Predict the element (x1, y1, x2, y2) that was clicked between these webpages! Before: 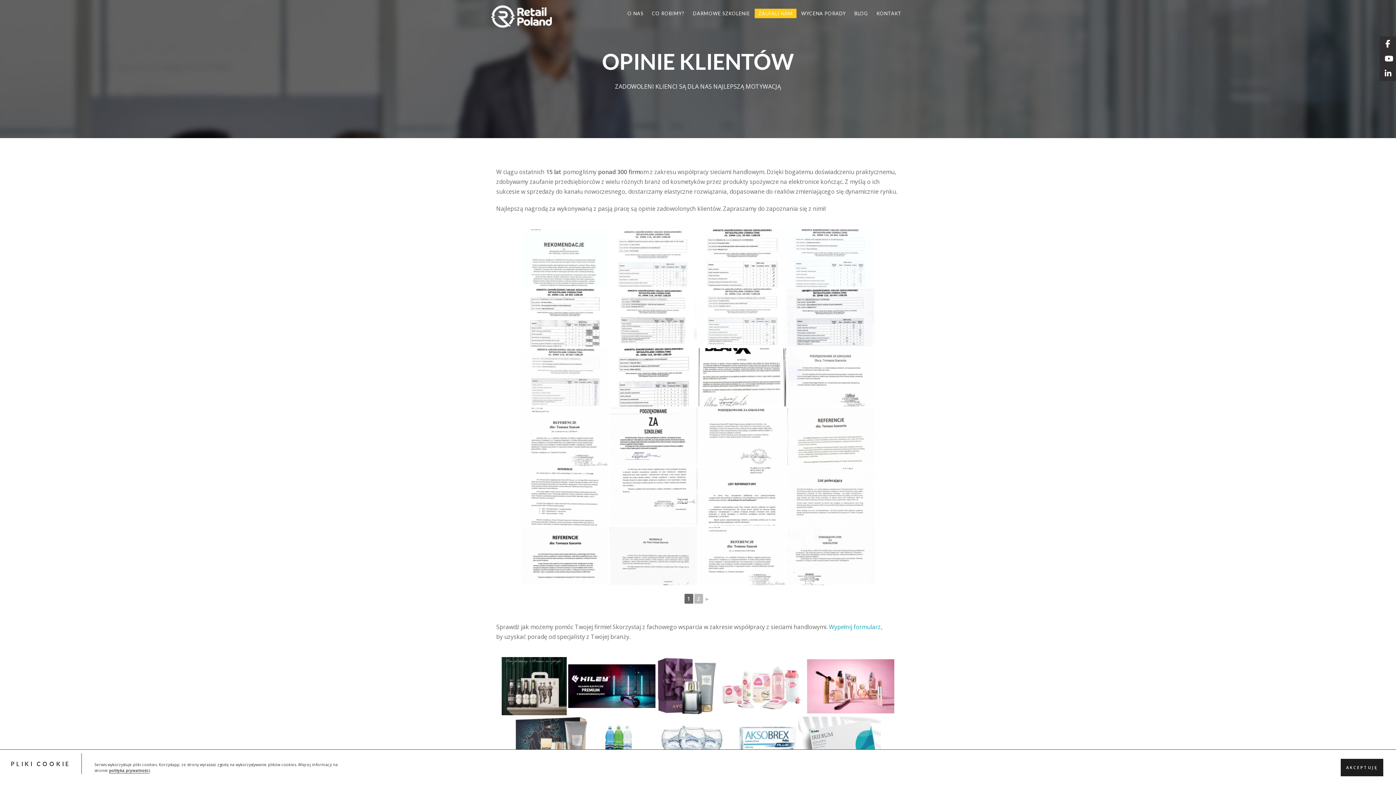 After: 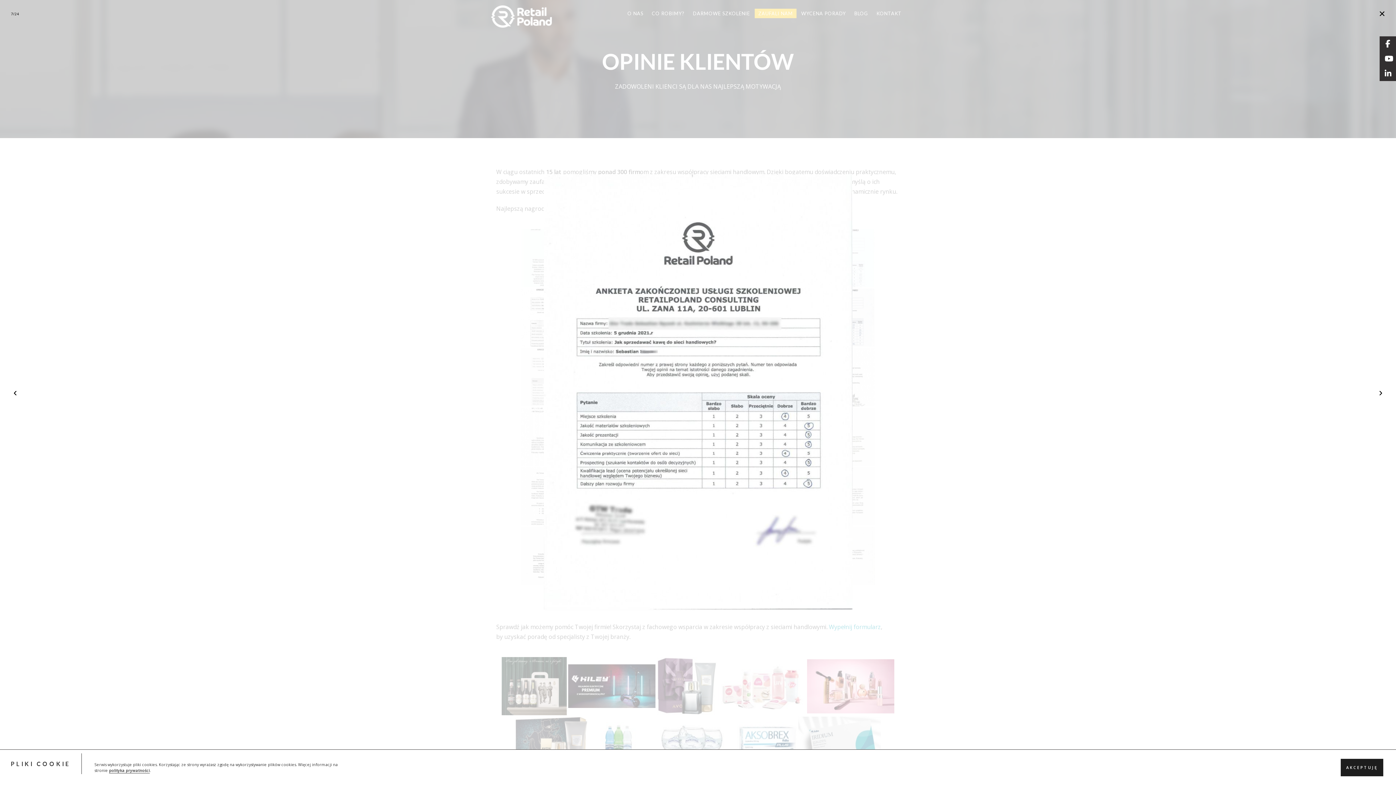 Action: bbox: (698, 288, 786, 346)